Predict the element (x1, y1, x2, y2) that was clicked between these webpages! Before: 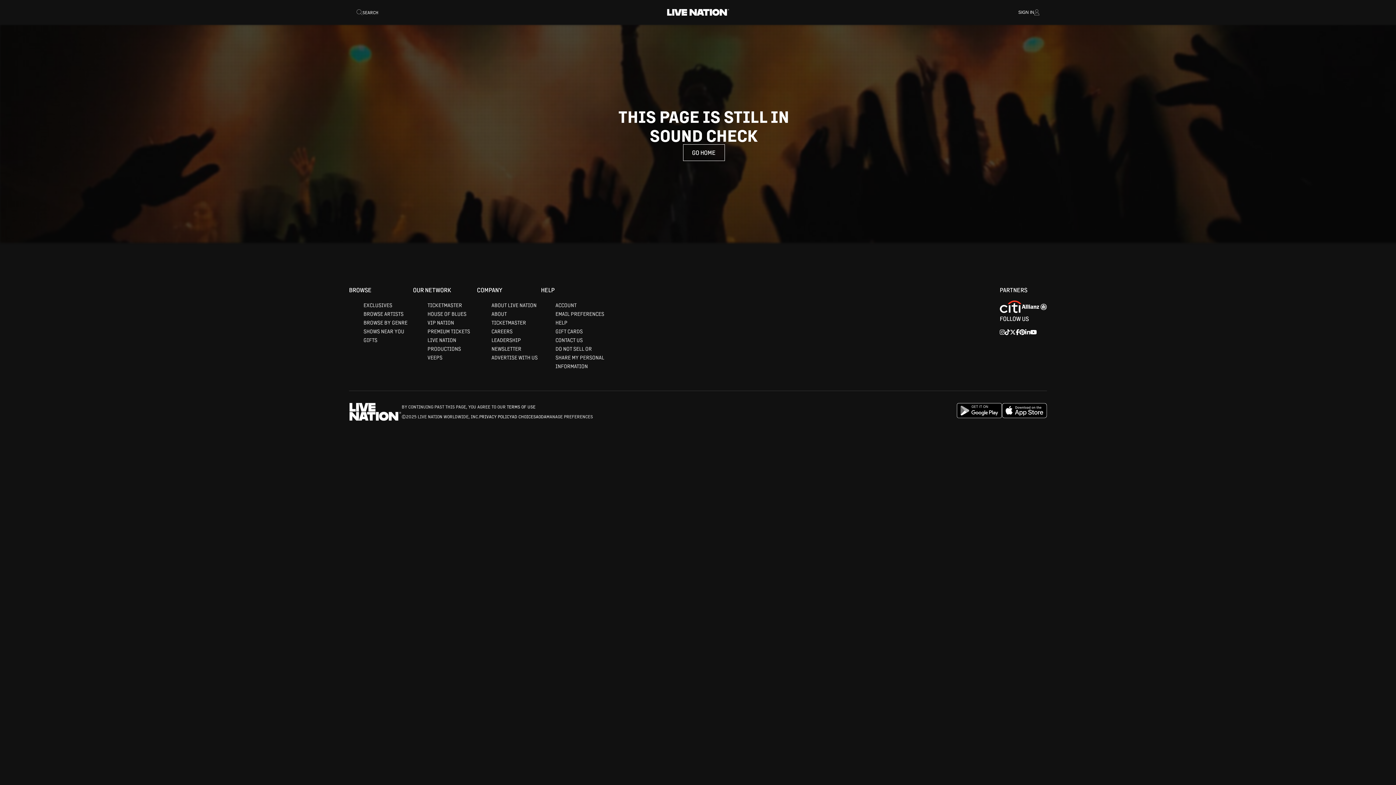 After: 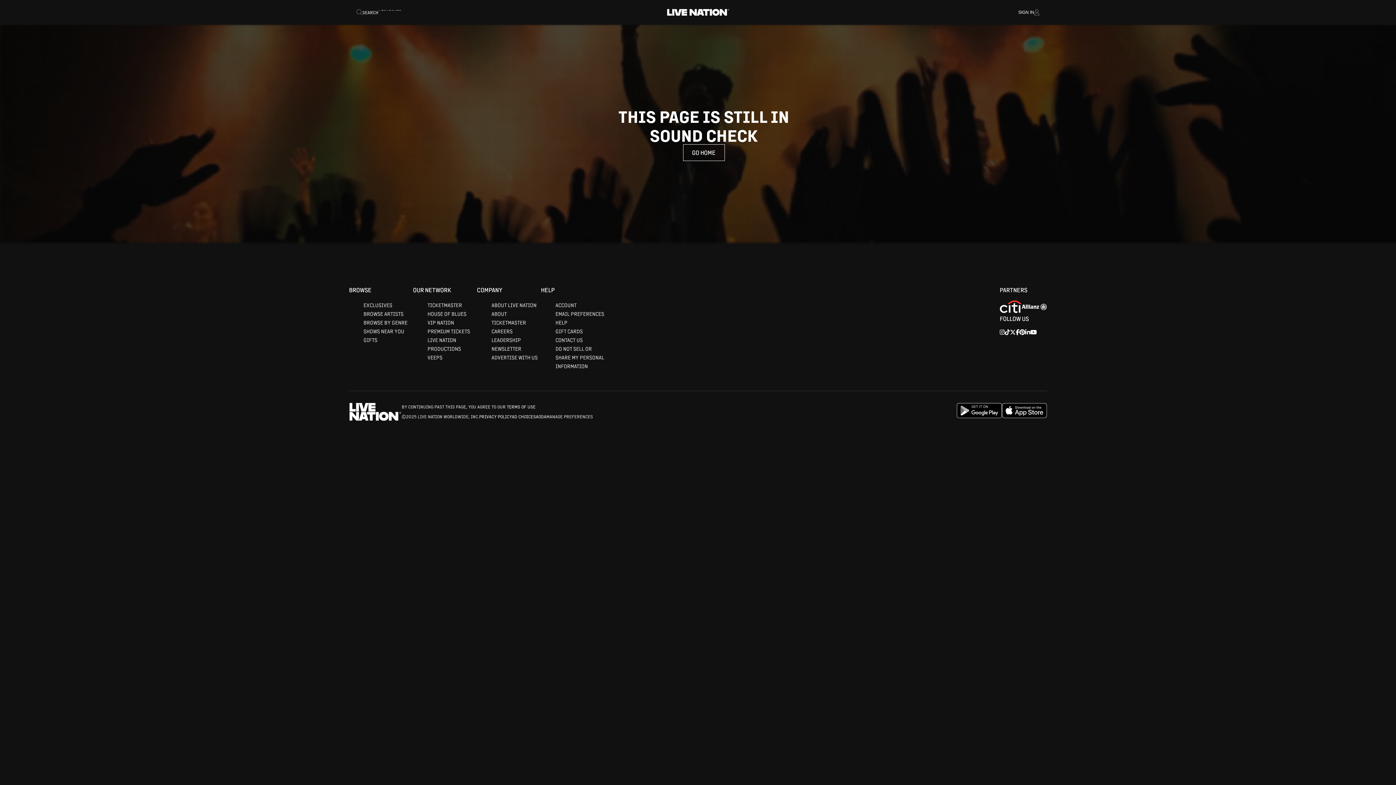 Action: label: Allianz bbox: (1021, 303, 1047, 312)